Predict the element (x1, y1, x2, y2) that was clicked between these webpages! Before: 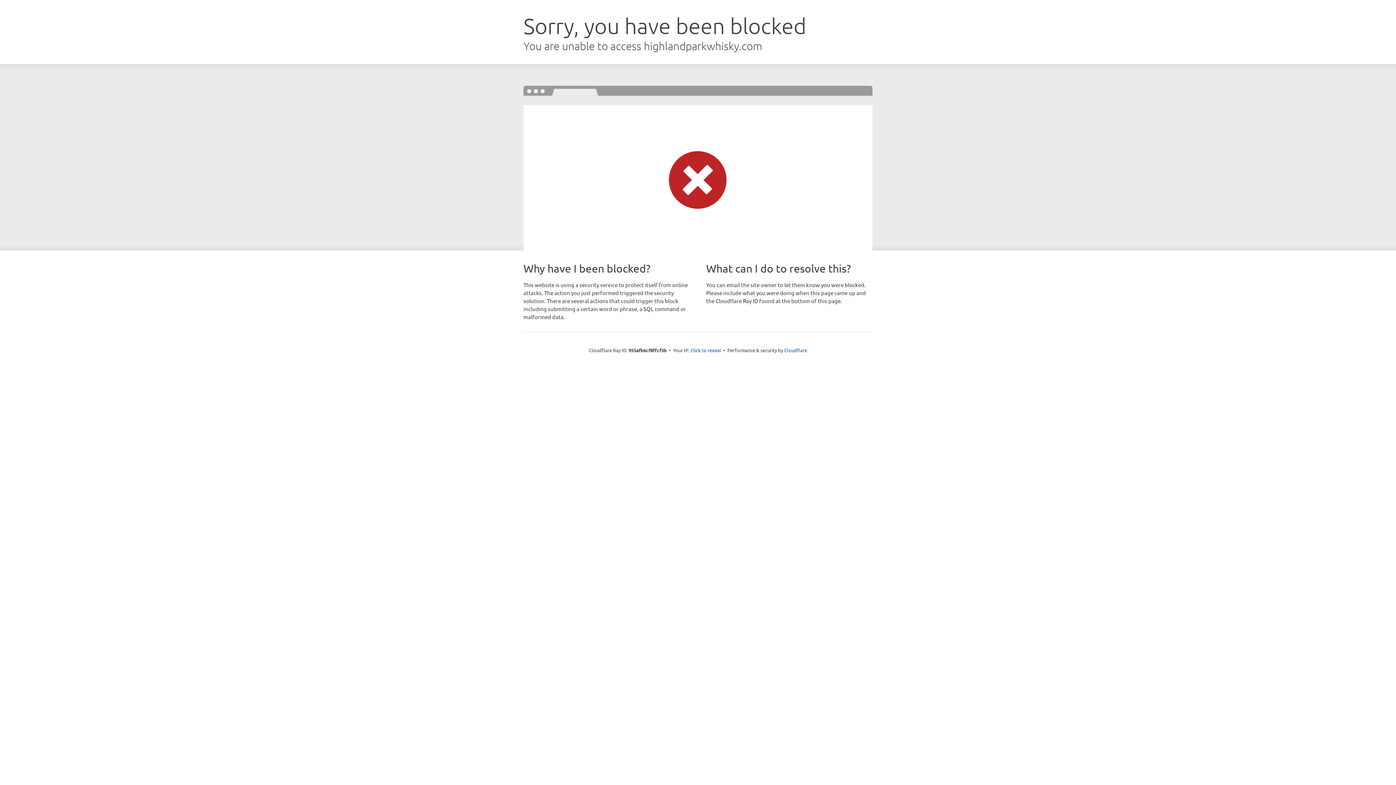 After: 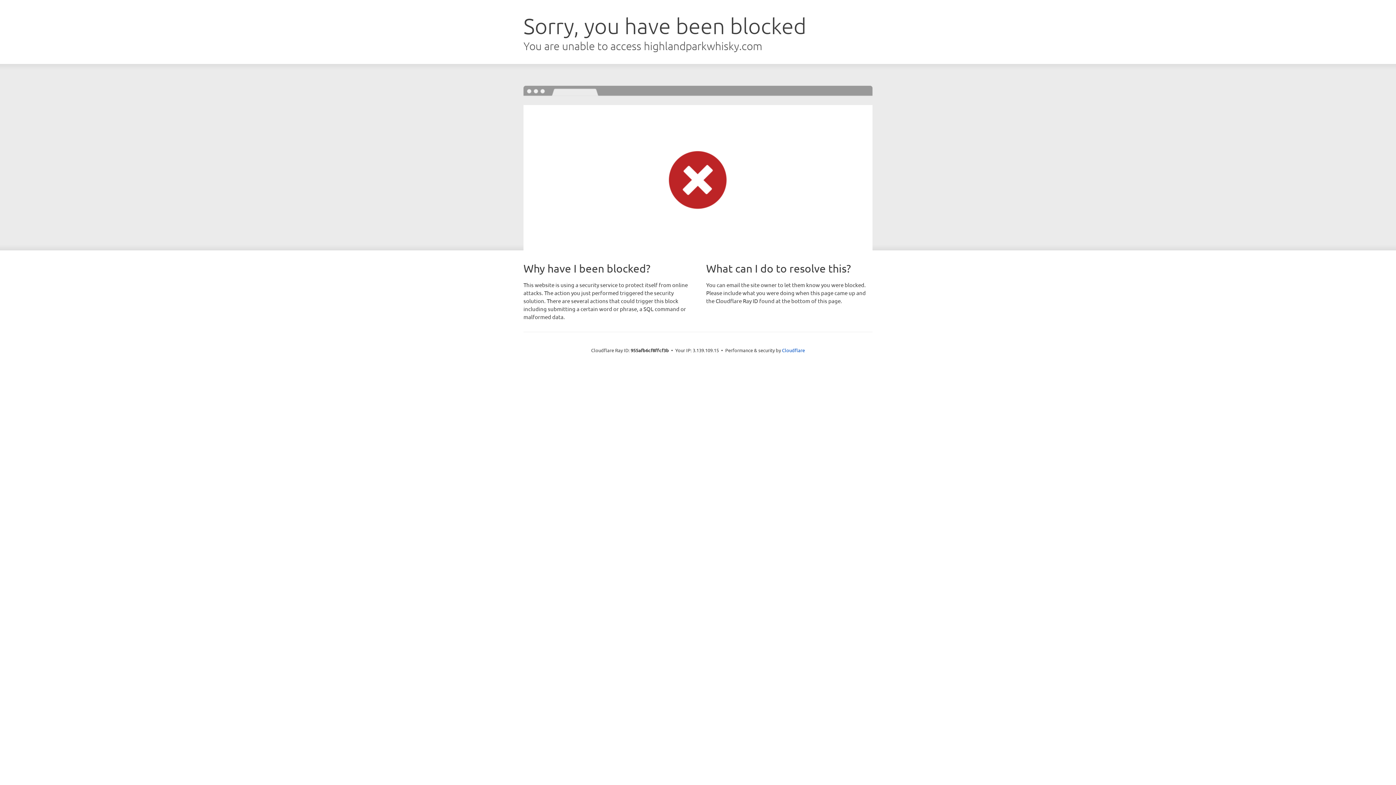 Action: bbox: (690, 346, 721, 353) label: Click to reveal